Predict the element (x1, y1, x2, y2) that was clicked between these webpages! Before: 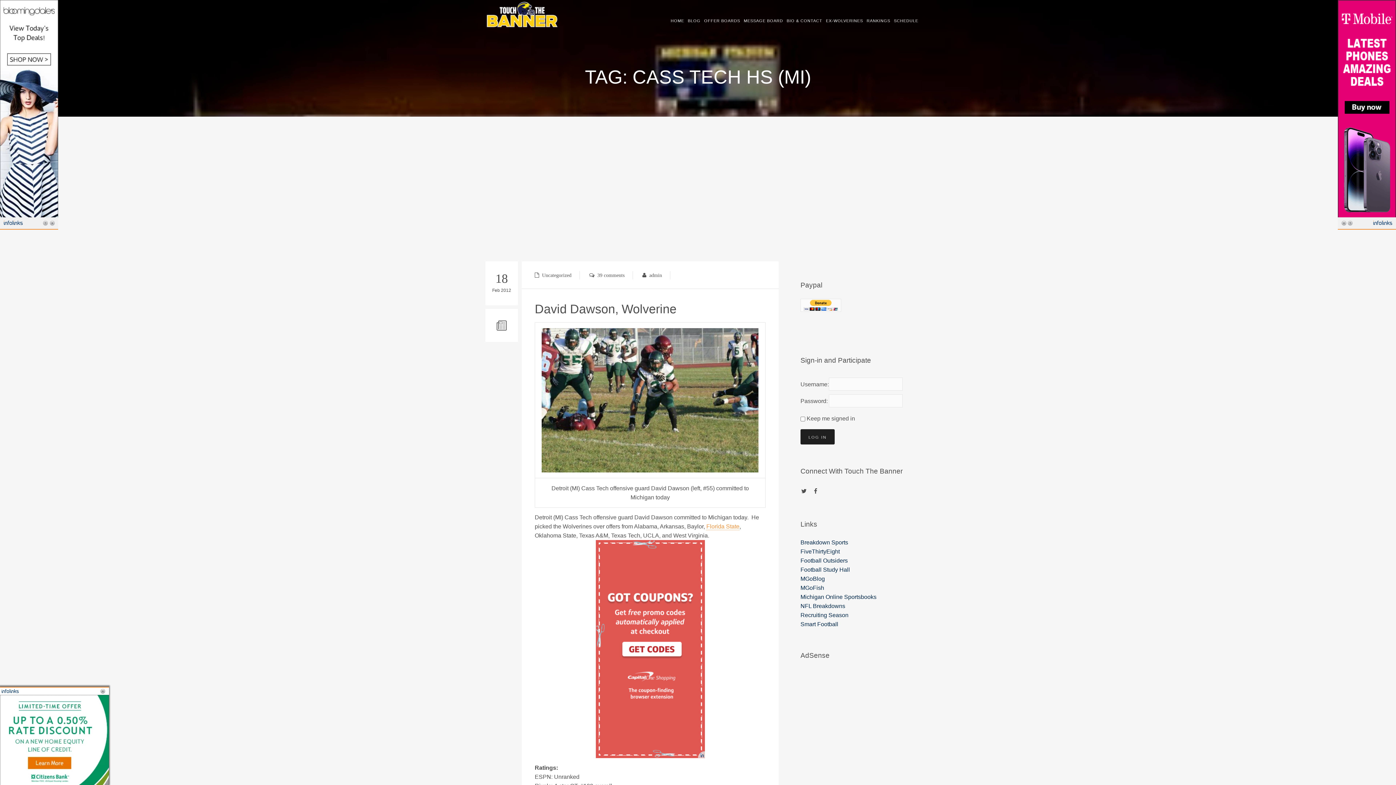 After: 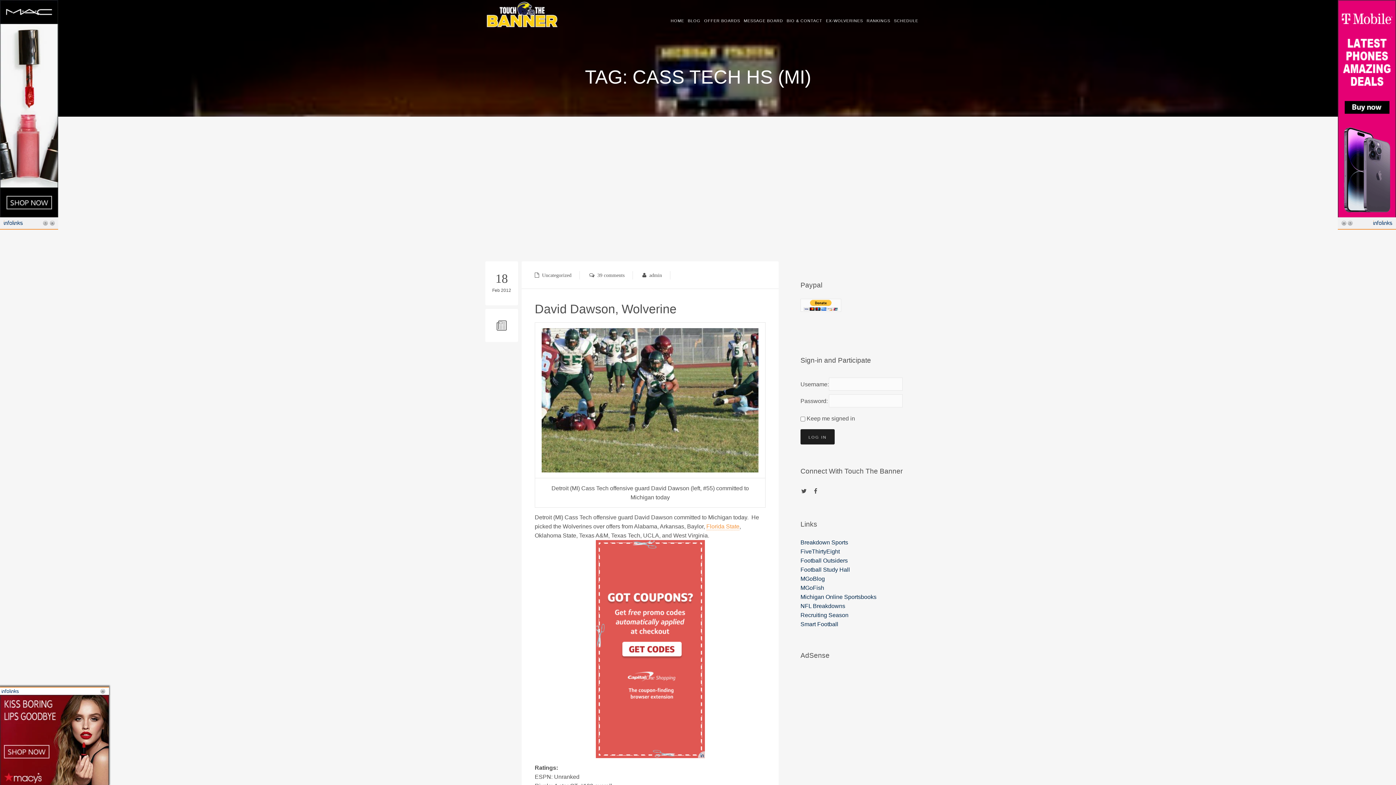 Action: label: Smart Football bbox: (800, 621, 838, 627)